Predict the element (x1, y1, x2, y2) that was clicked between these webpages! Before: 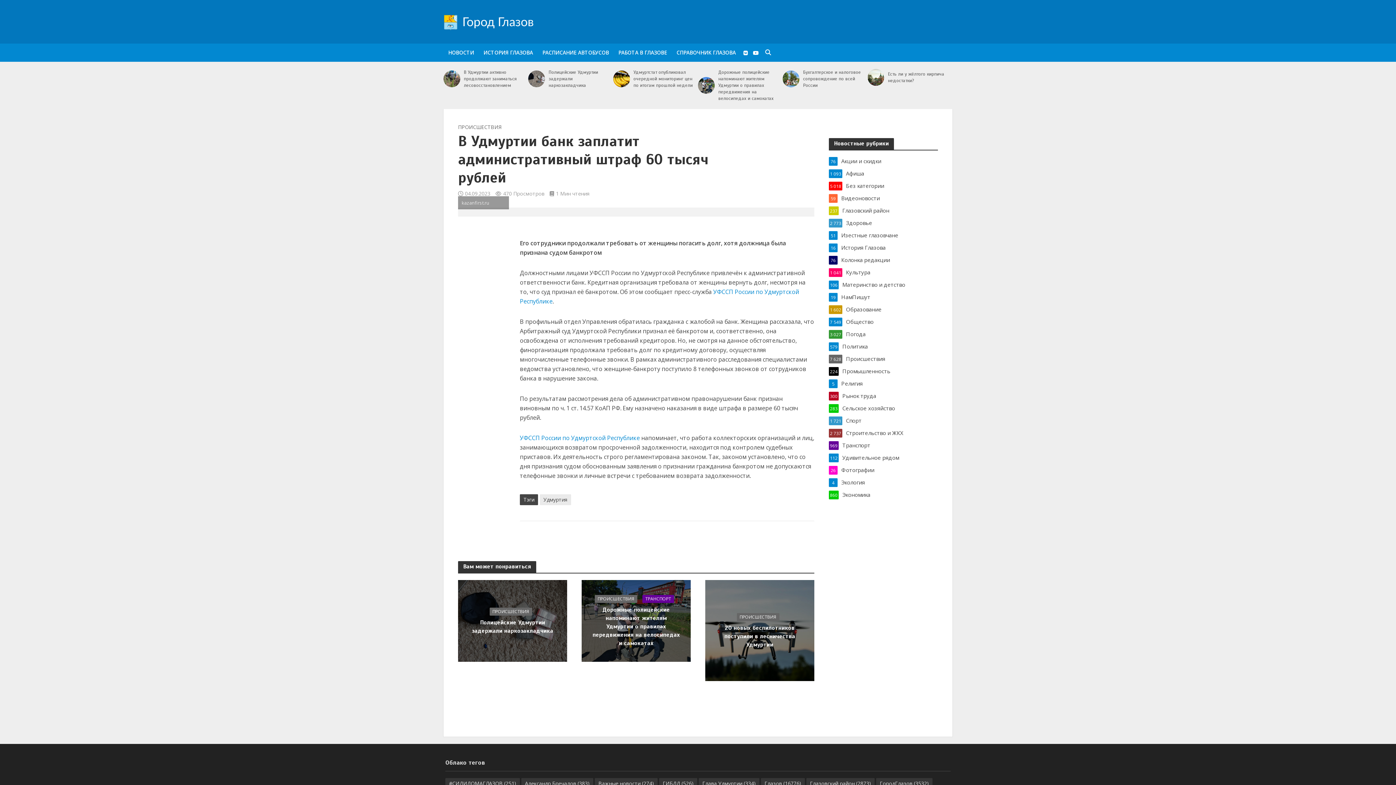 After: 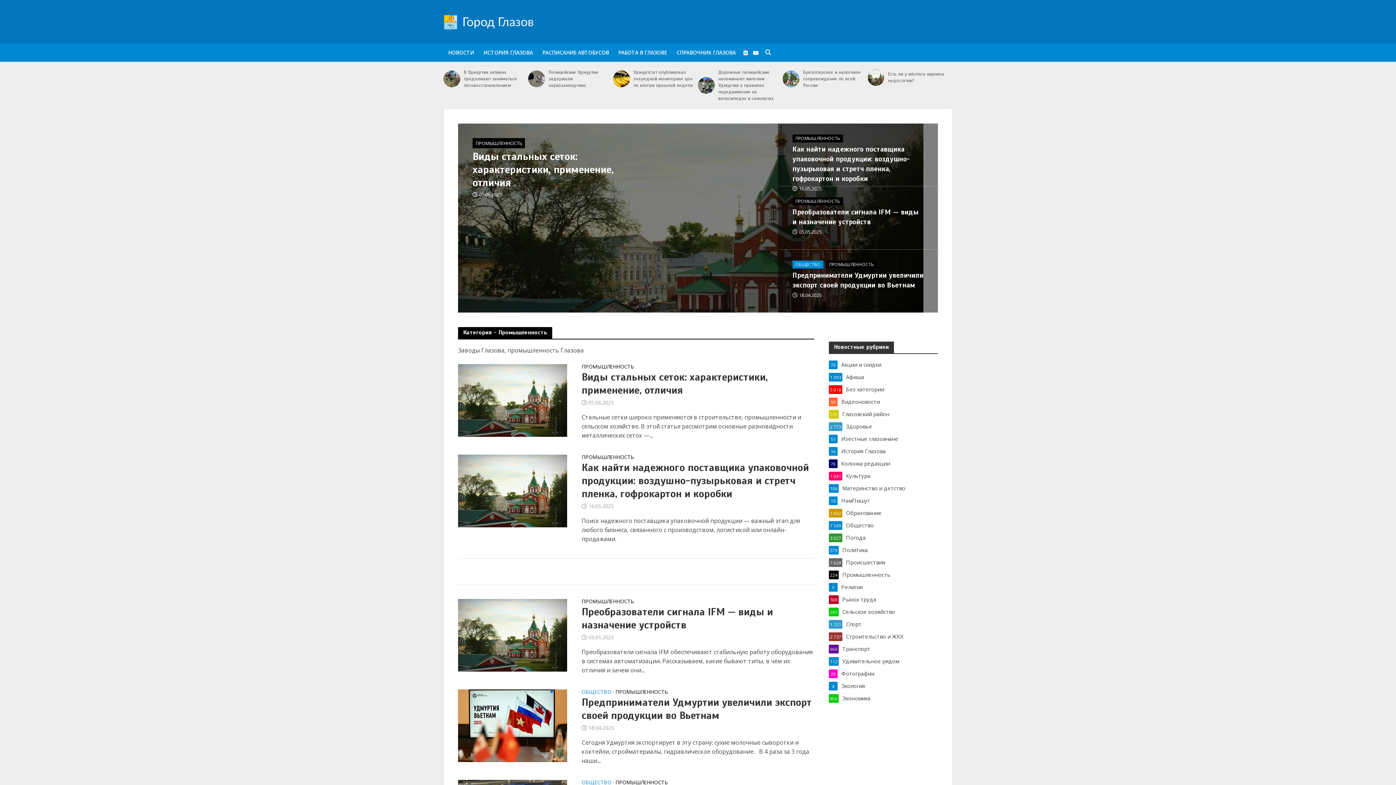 Action: label: Промышленность
224 bbox: (829, 367, 938, 375)